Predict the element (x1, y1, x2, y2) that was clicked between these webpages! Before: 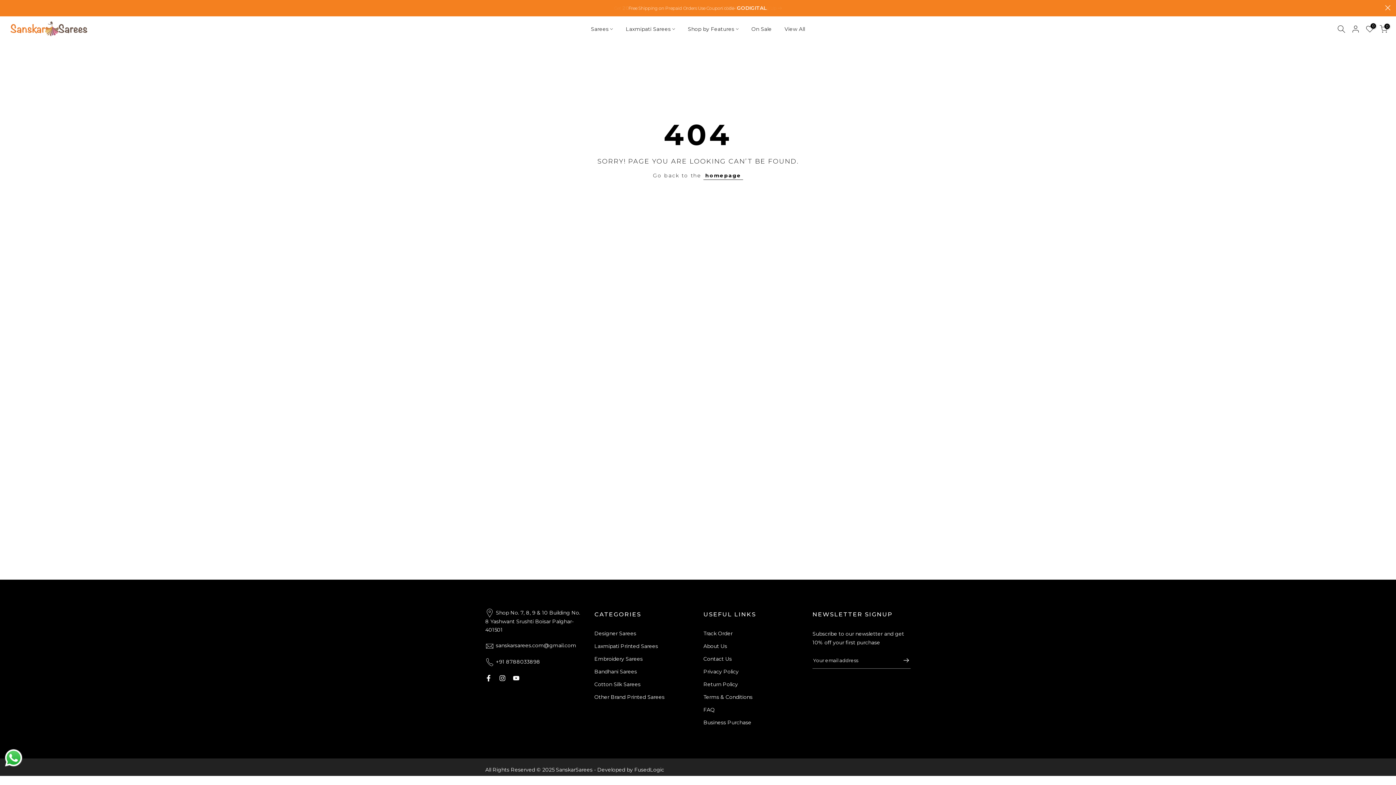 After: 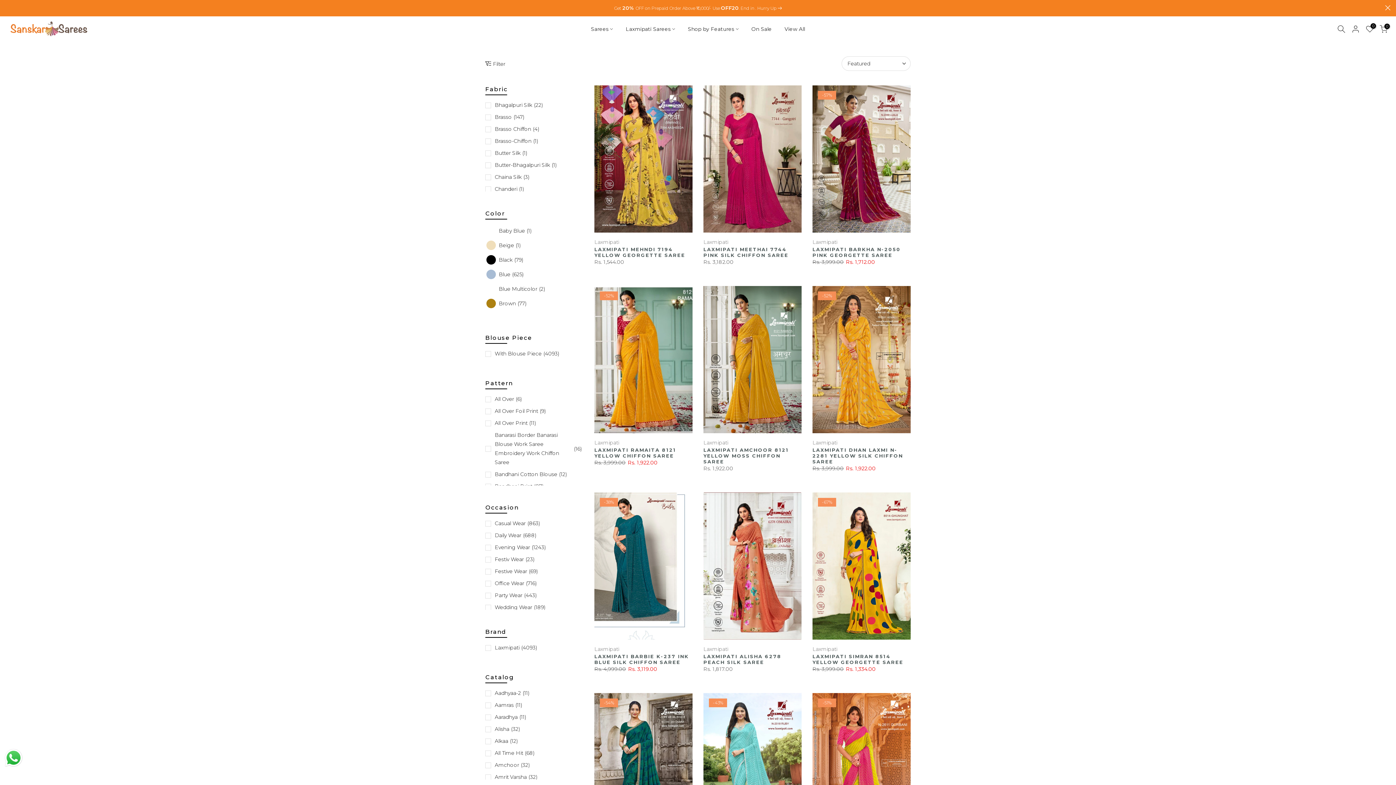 Action: label: Laxmipati Printed Sarees bbox: (594, 643, 658, 649)